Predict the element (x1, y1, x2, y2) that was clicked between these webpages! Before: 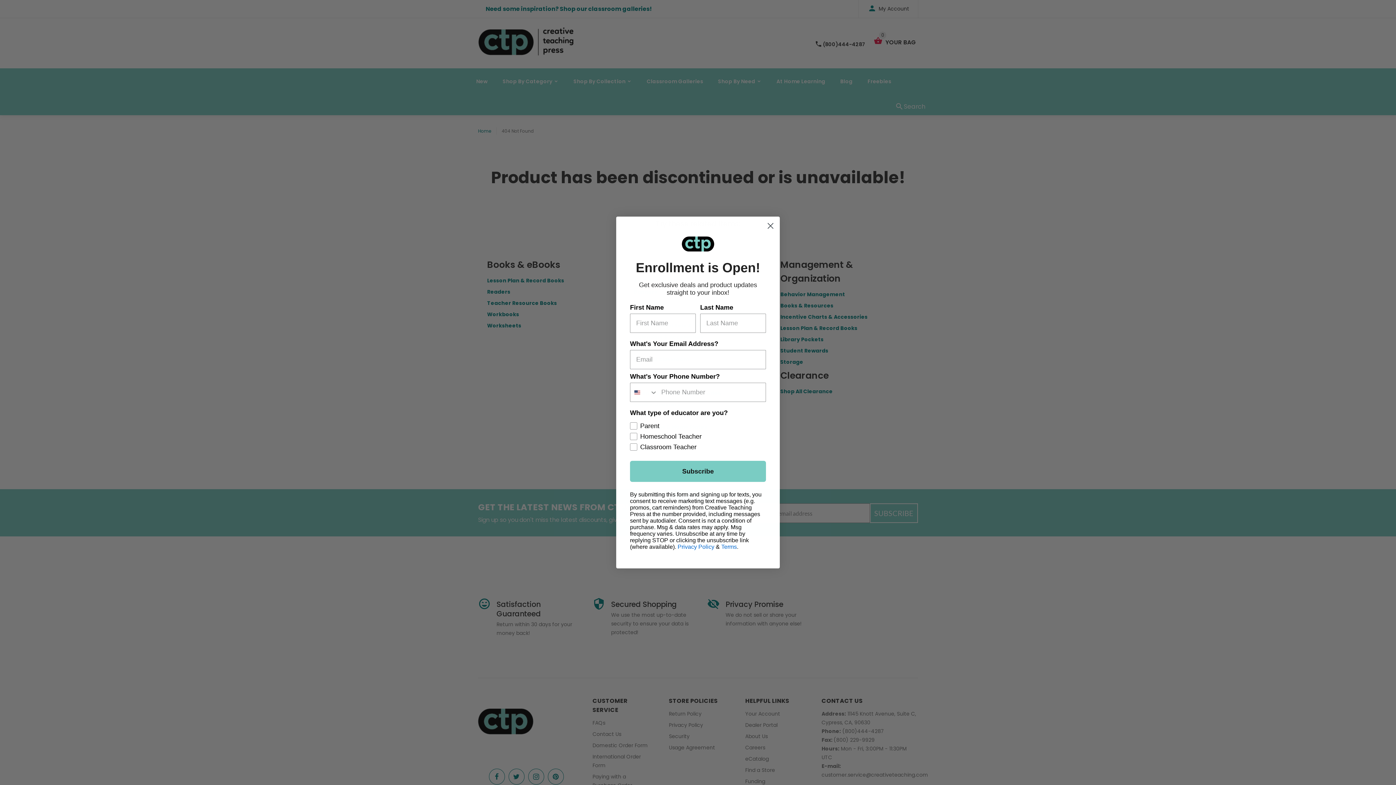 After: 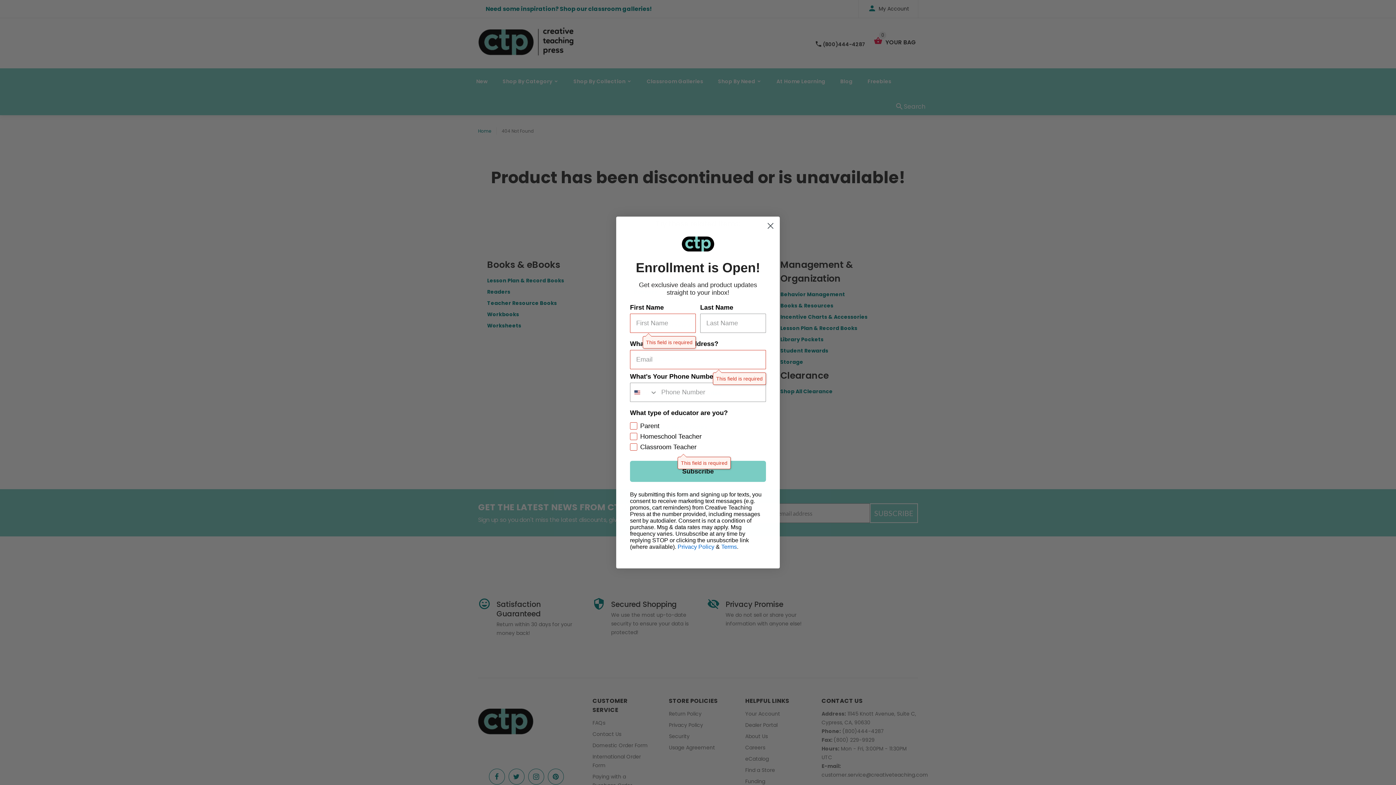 Action: bbox: (630, 497, 766, 518) label: Subscribe